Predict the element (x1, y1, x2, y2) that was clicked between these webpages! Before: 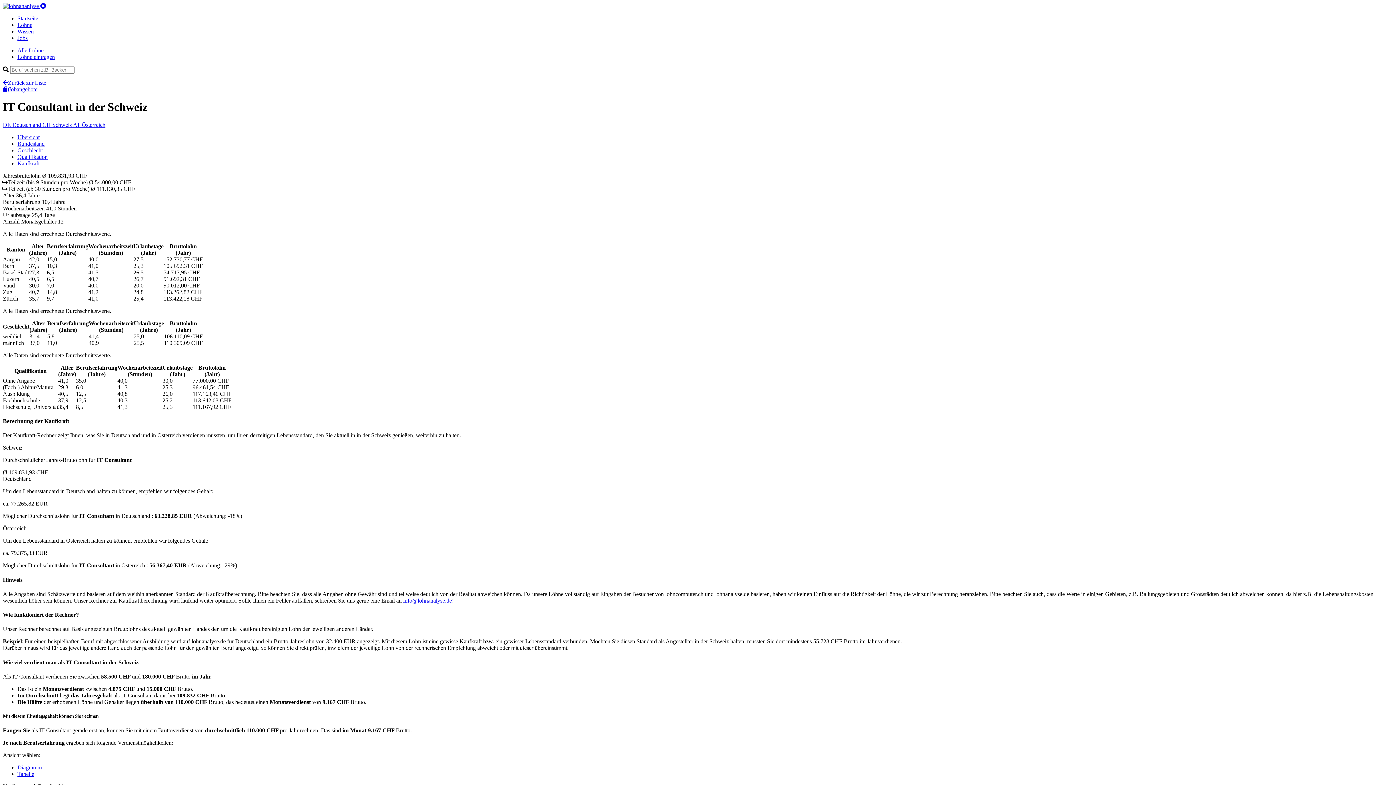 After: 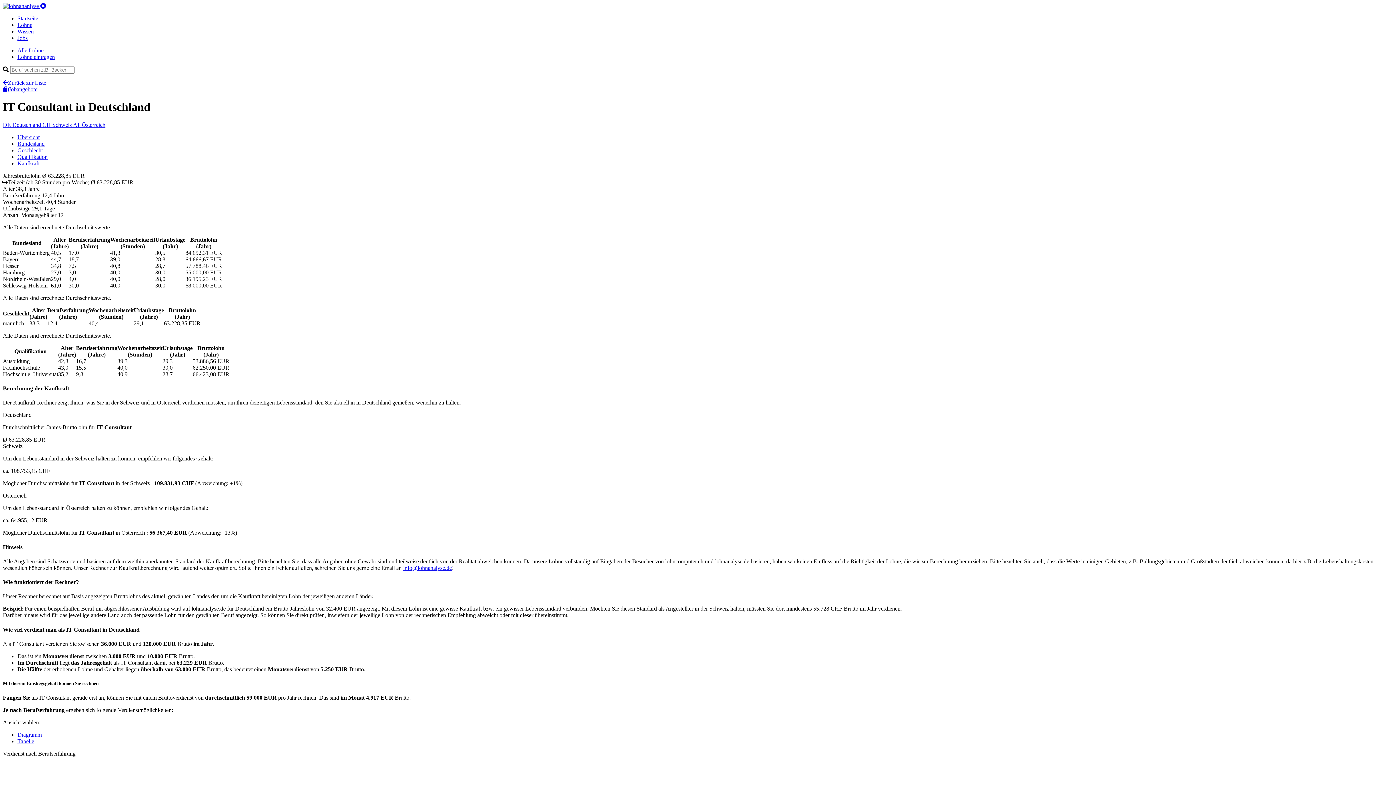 Action: label: DE Deutschland  bbox: (2, 121, 42, 127)